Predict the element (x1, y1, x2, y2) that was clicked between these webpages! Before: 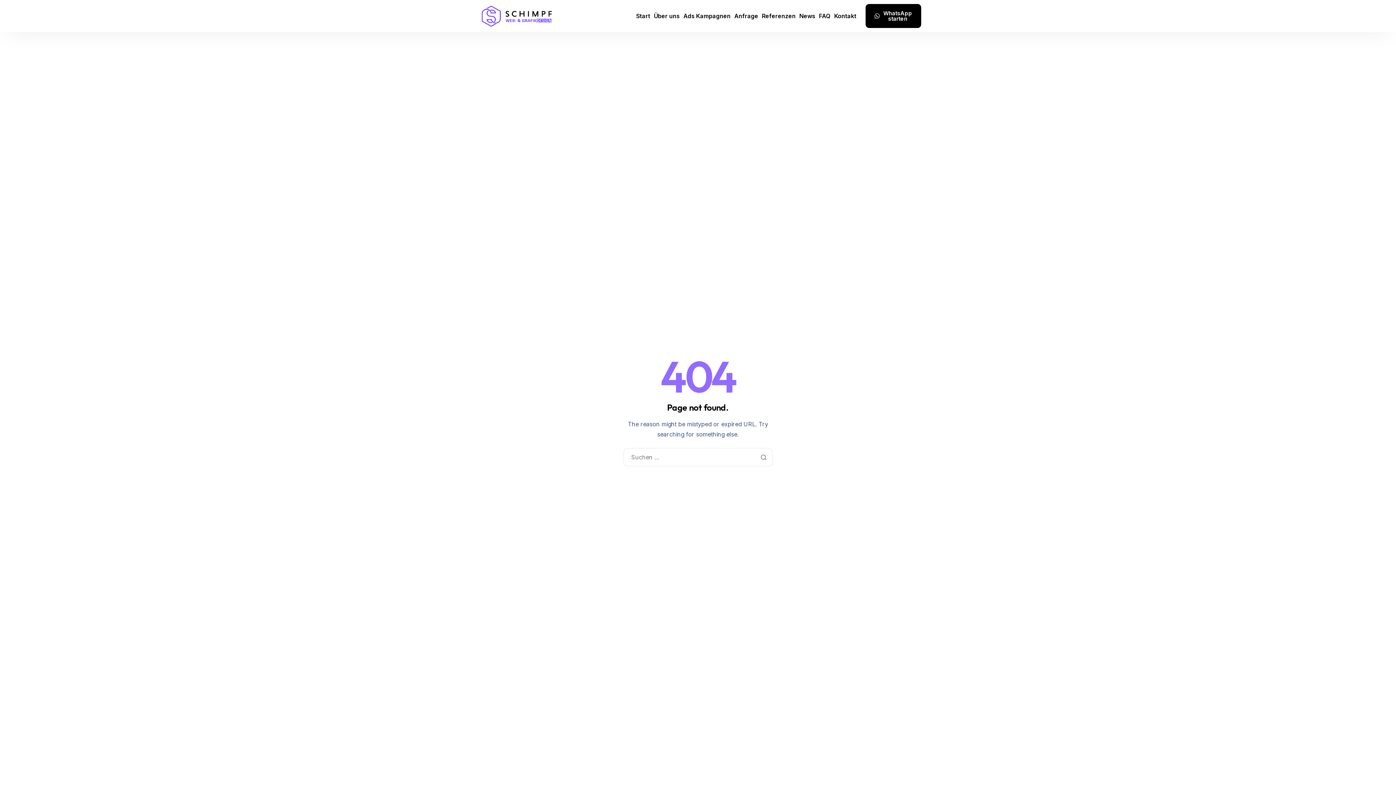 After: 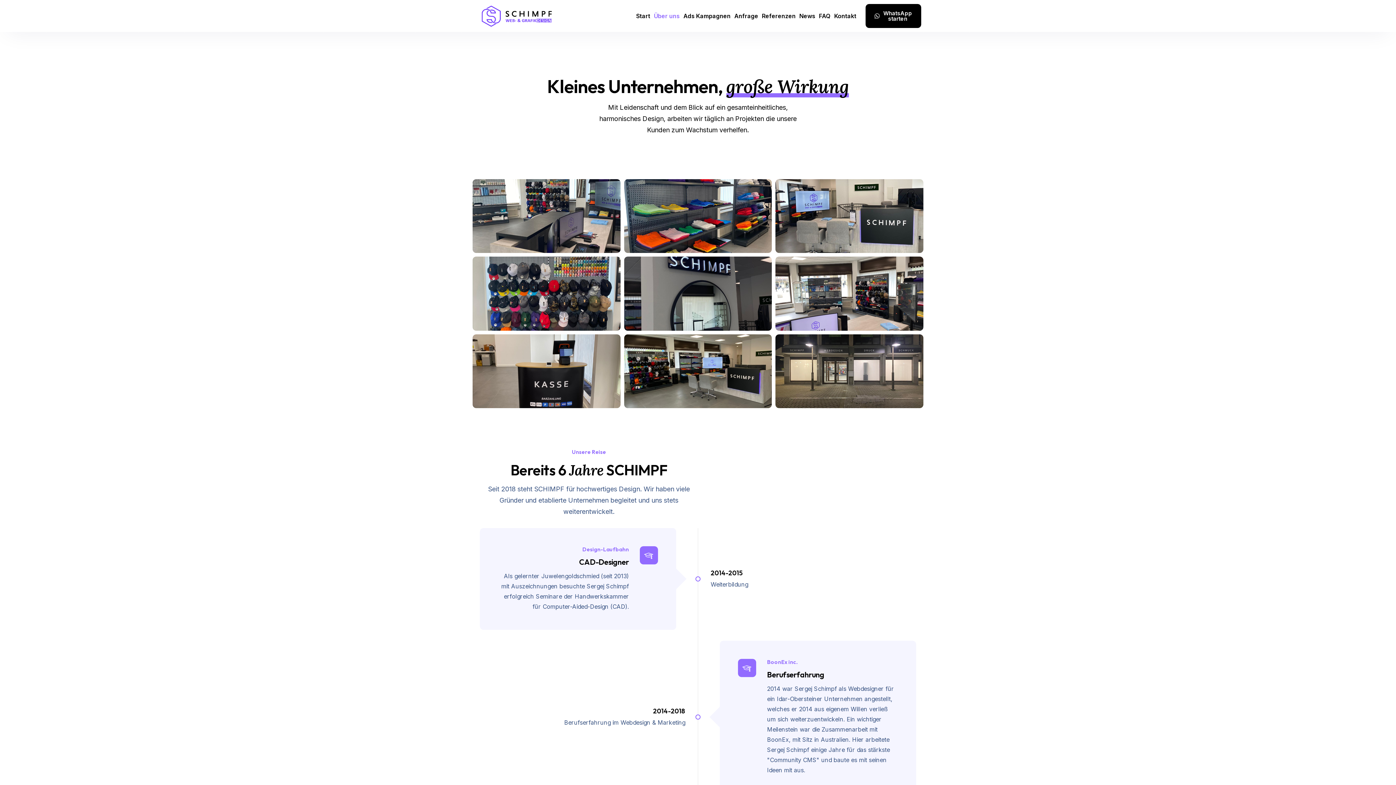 Action: bbox: (654, 13, 679, 18) label: Über uns